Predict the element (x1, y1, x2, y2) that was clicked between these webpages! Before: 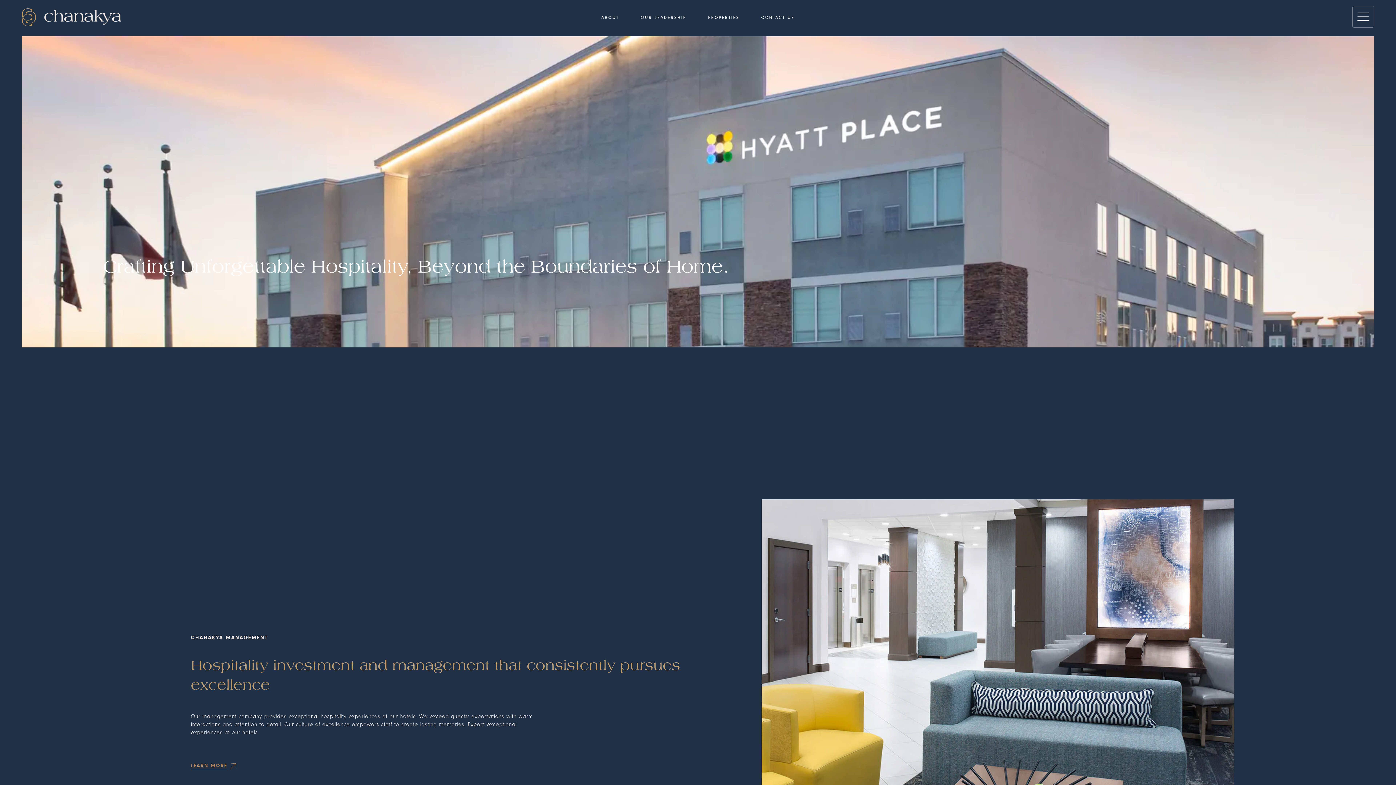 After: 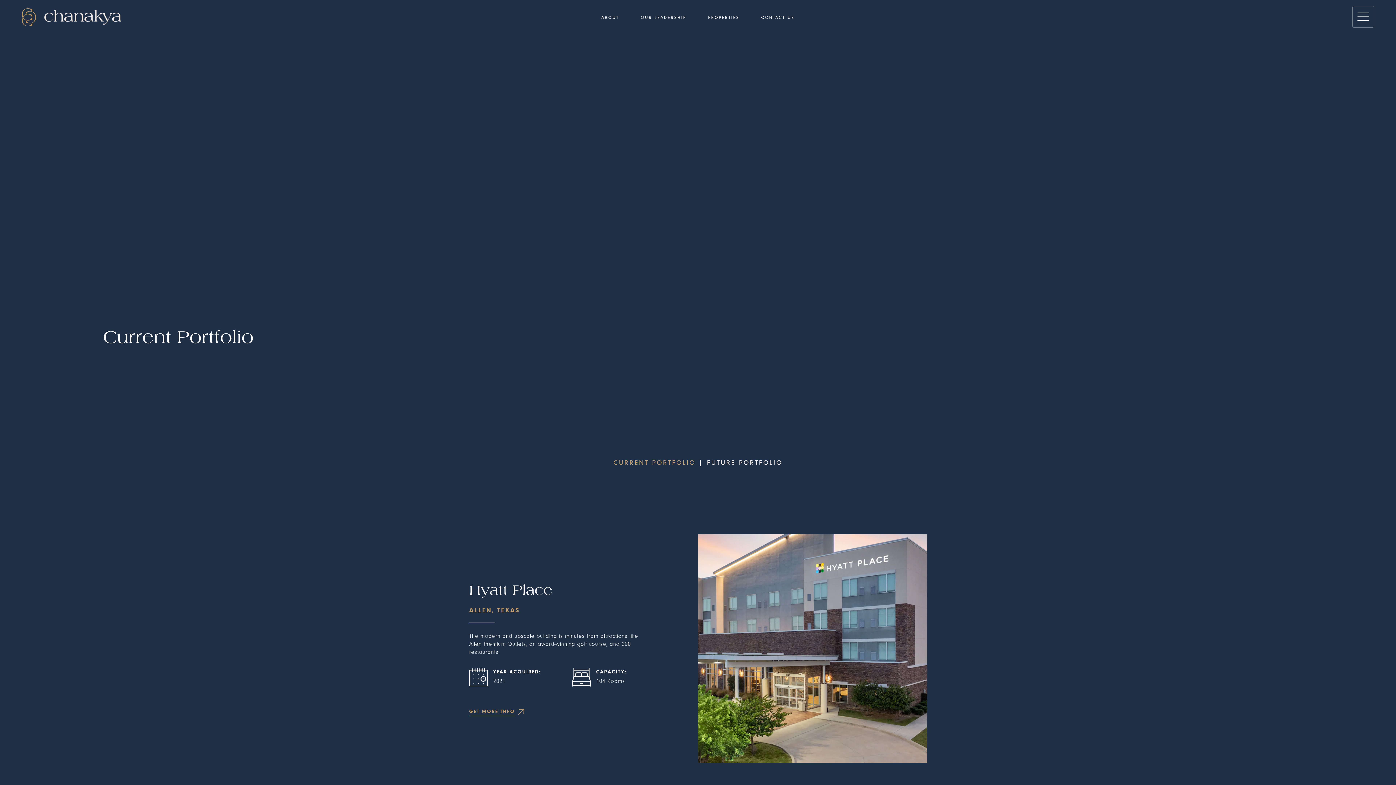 Action: bbox: (702, 0, 745, 34) label: PROPERTIES